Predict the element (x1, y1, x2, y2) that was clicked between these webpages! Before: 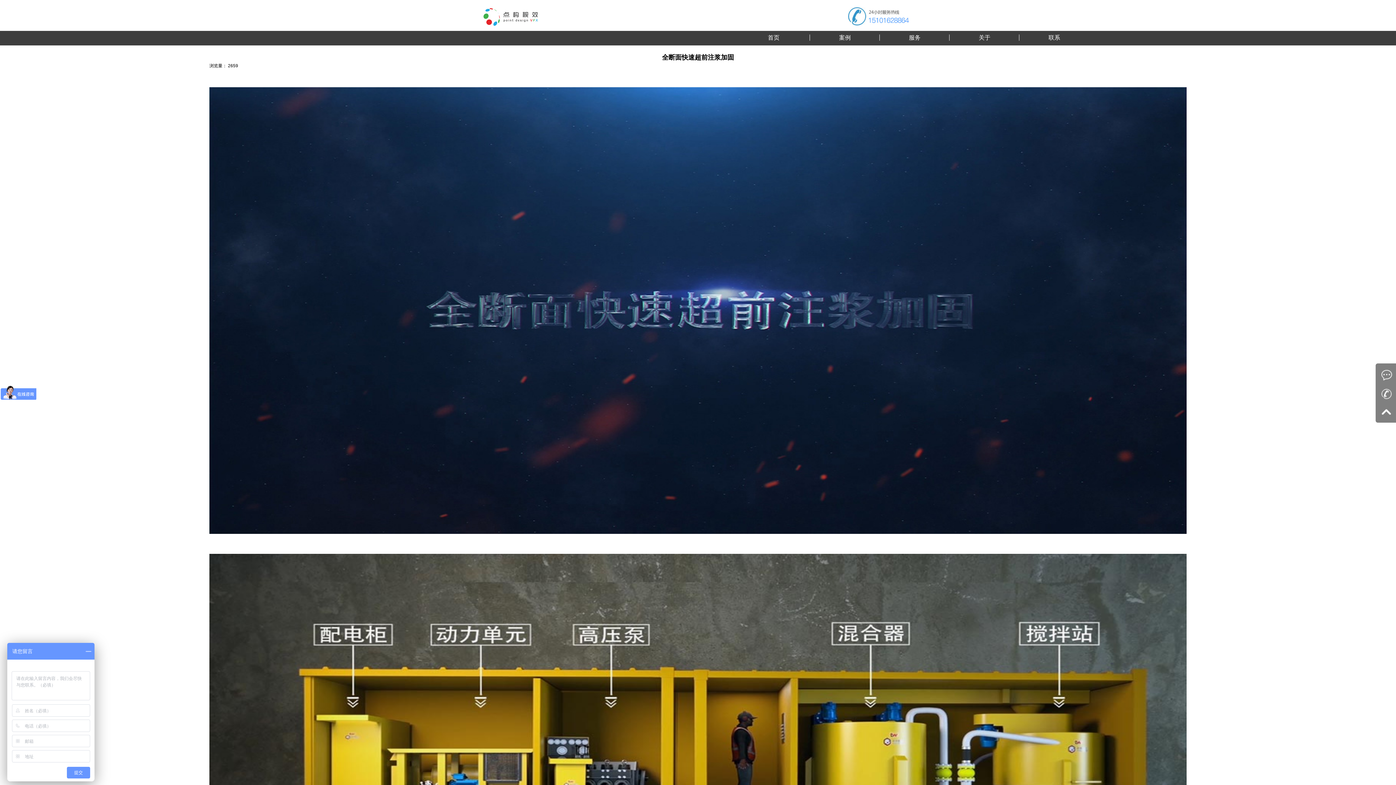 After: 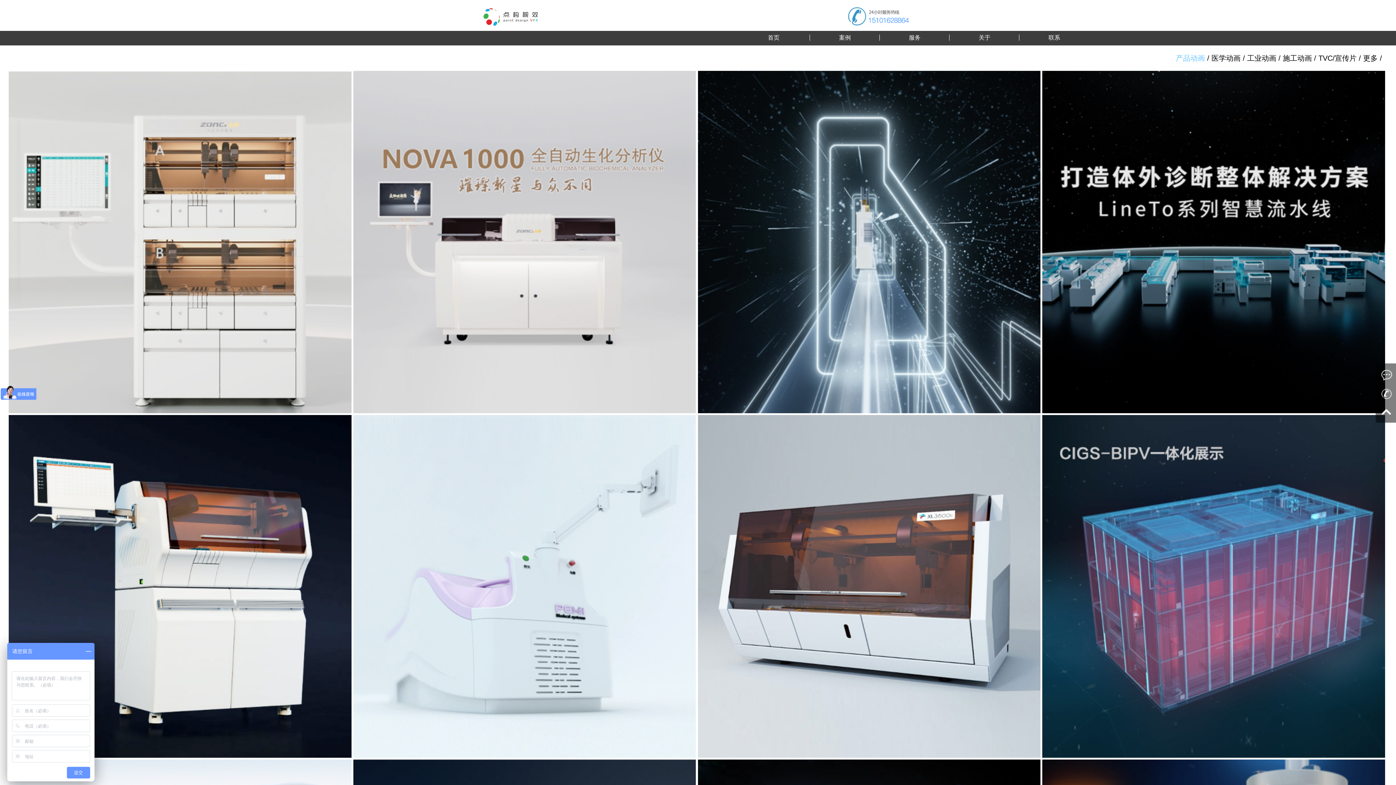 Action: bbox: (809, 34, 880, 40) label: 案例